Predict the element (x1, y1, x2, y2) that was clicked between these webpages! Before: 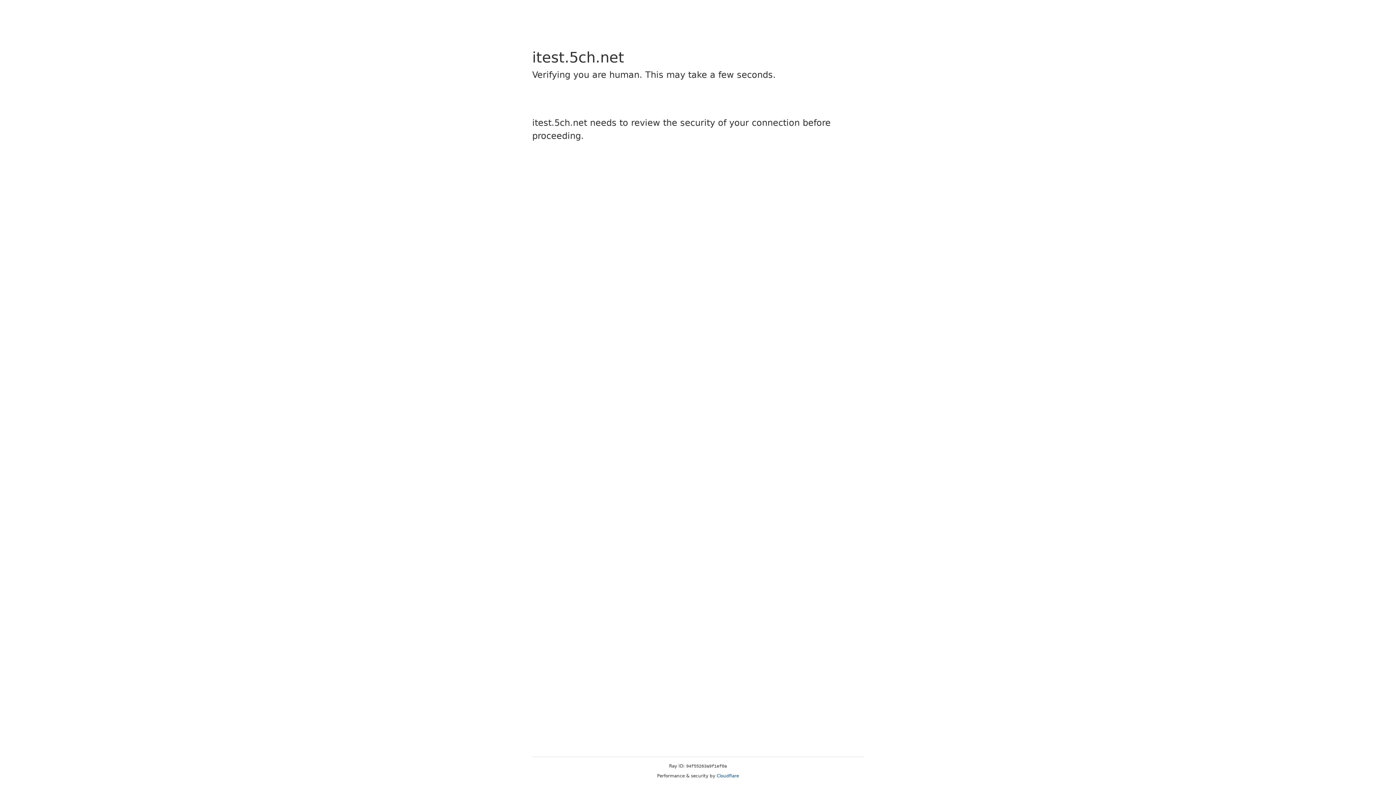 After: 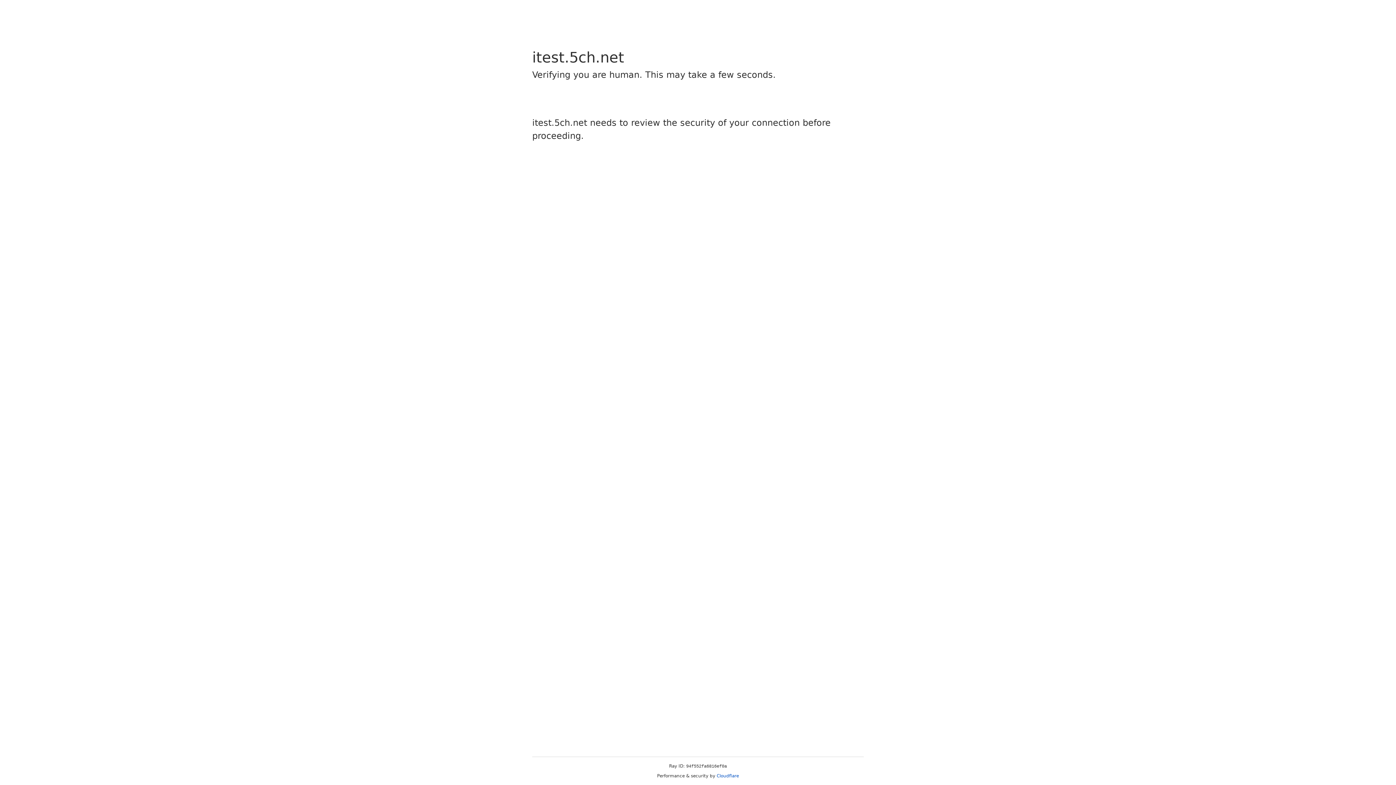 Action: label: Cloudflare bbox: (716, 773, 739, 778)